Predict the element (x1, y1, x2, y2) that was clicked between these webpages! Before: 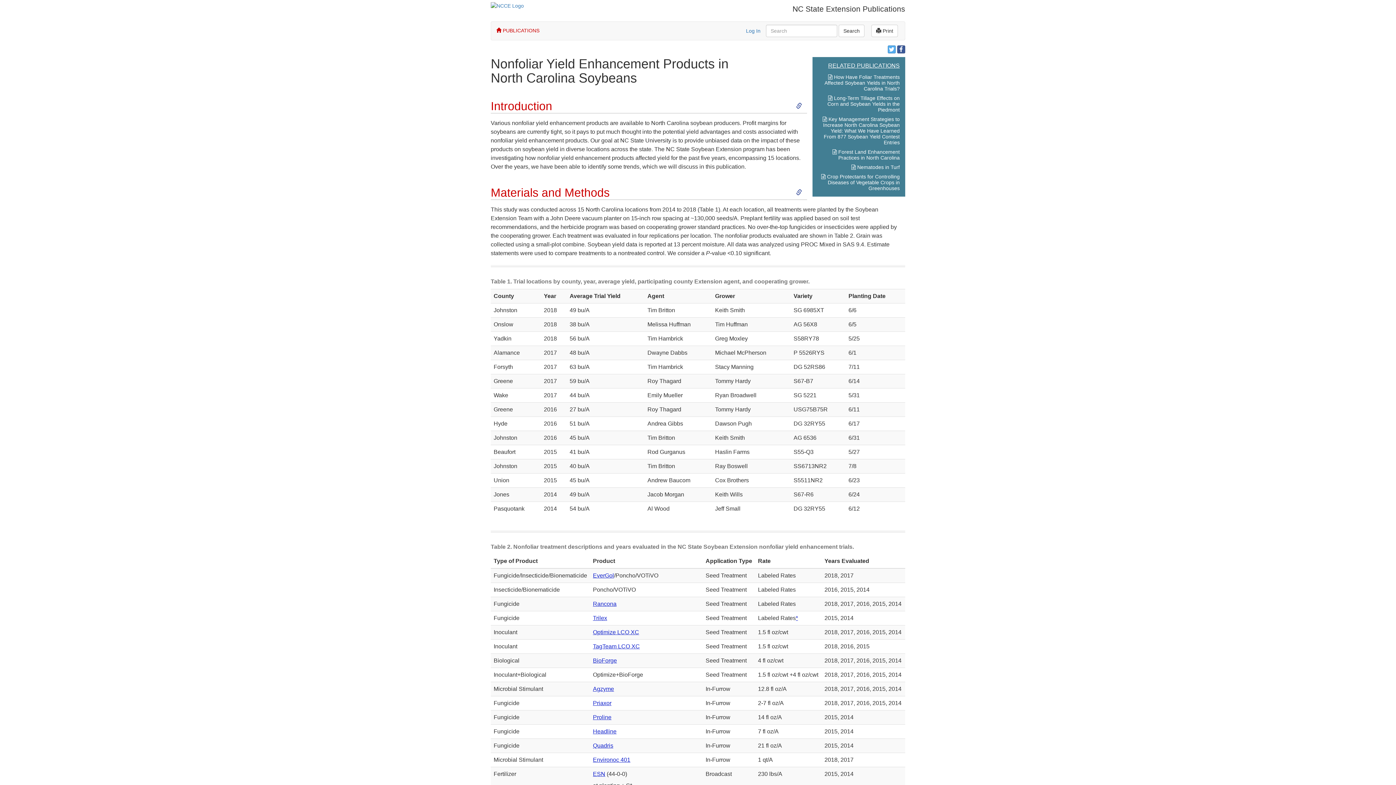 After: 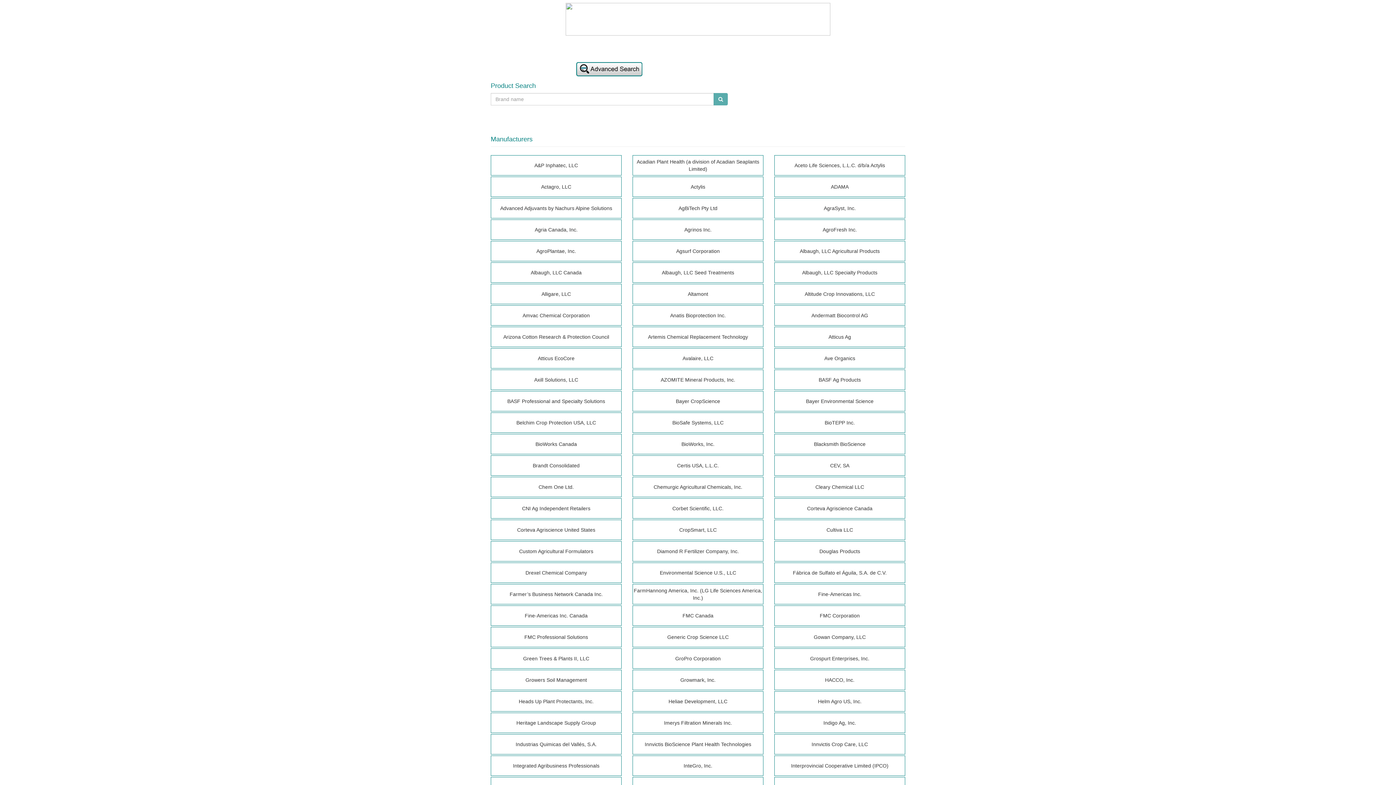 Action: bbox: (593, 657, 617, 664) label: BioForge